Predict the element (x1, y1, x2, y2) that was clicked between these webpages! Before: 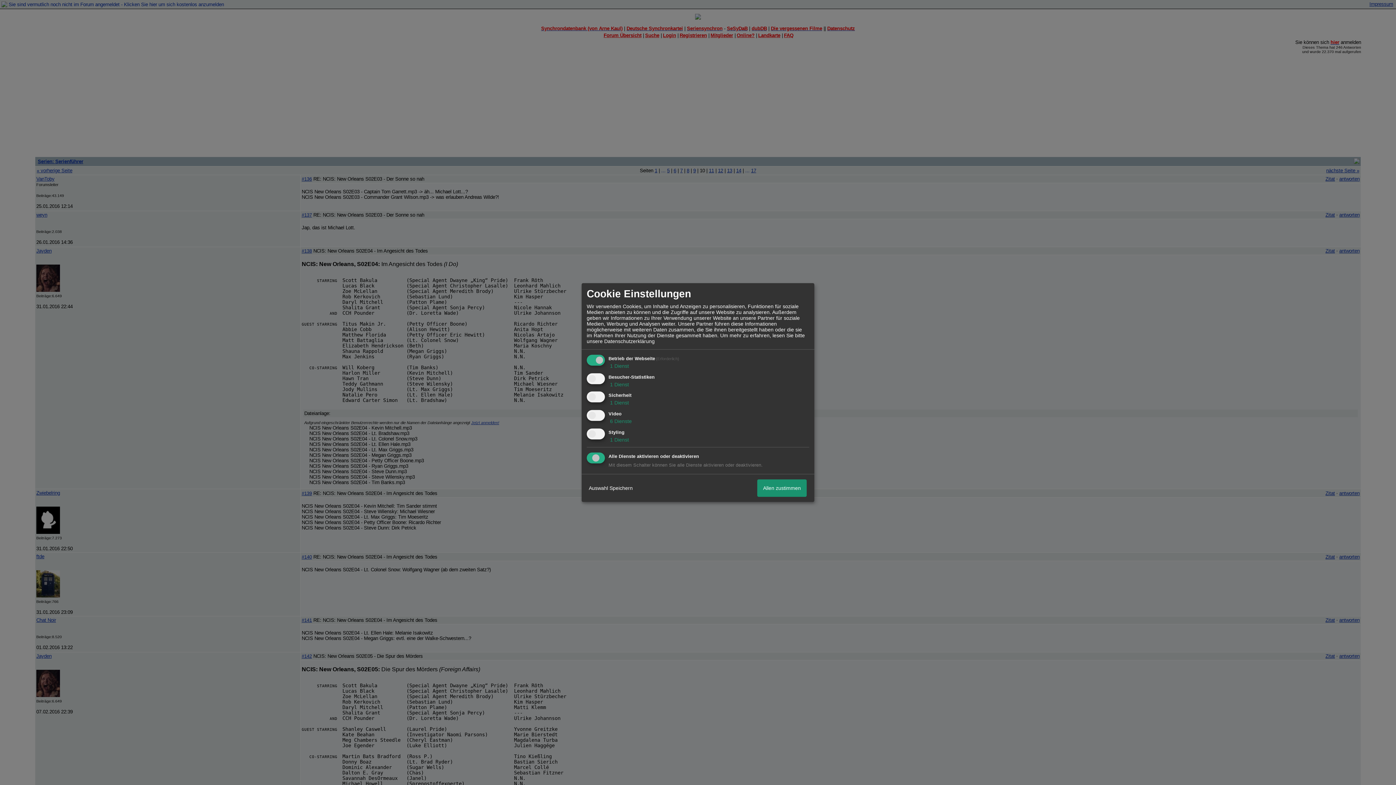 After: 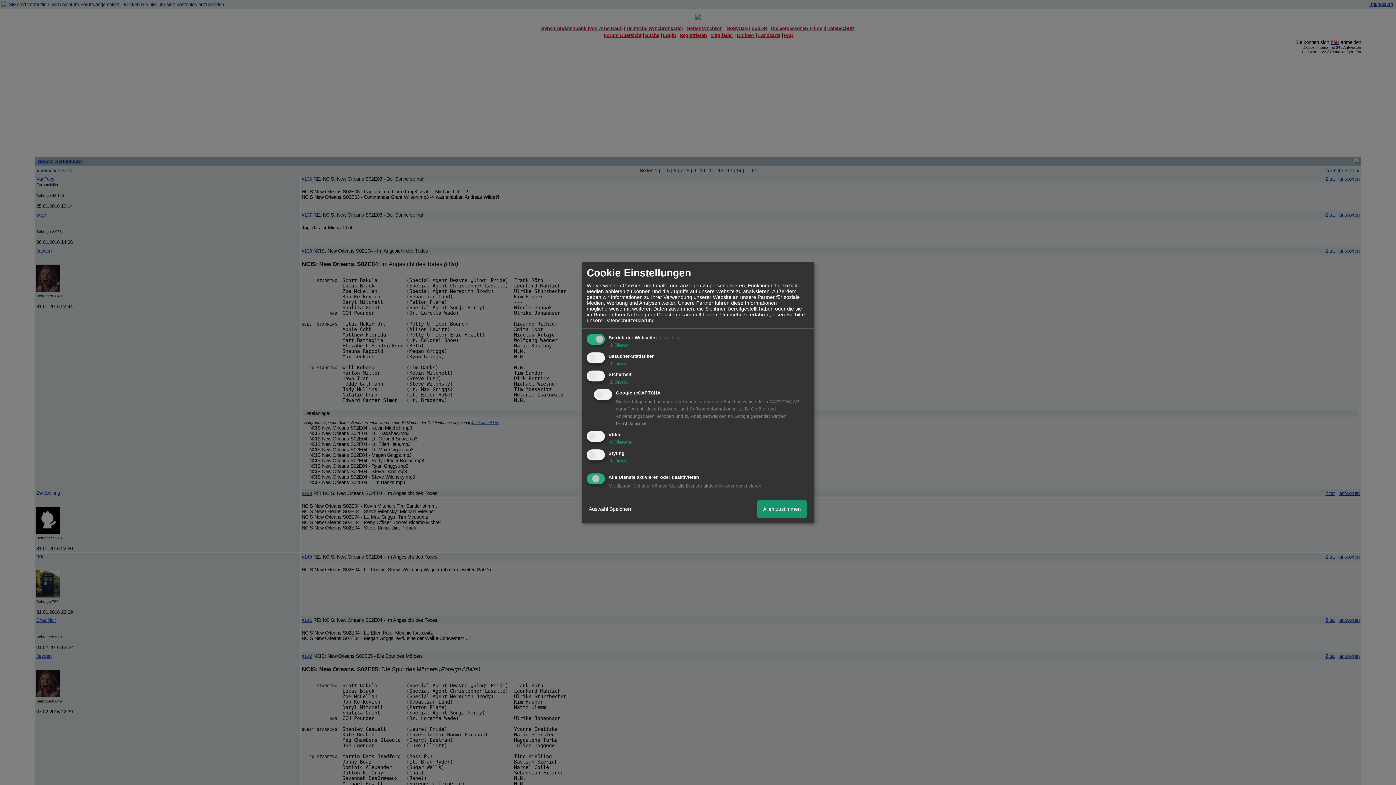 Action: bbox: (608, 400, 629, 406) label:  1 Dienst